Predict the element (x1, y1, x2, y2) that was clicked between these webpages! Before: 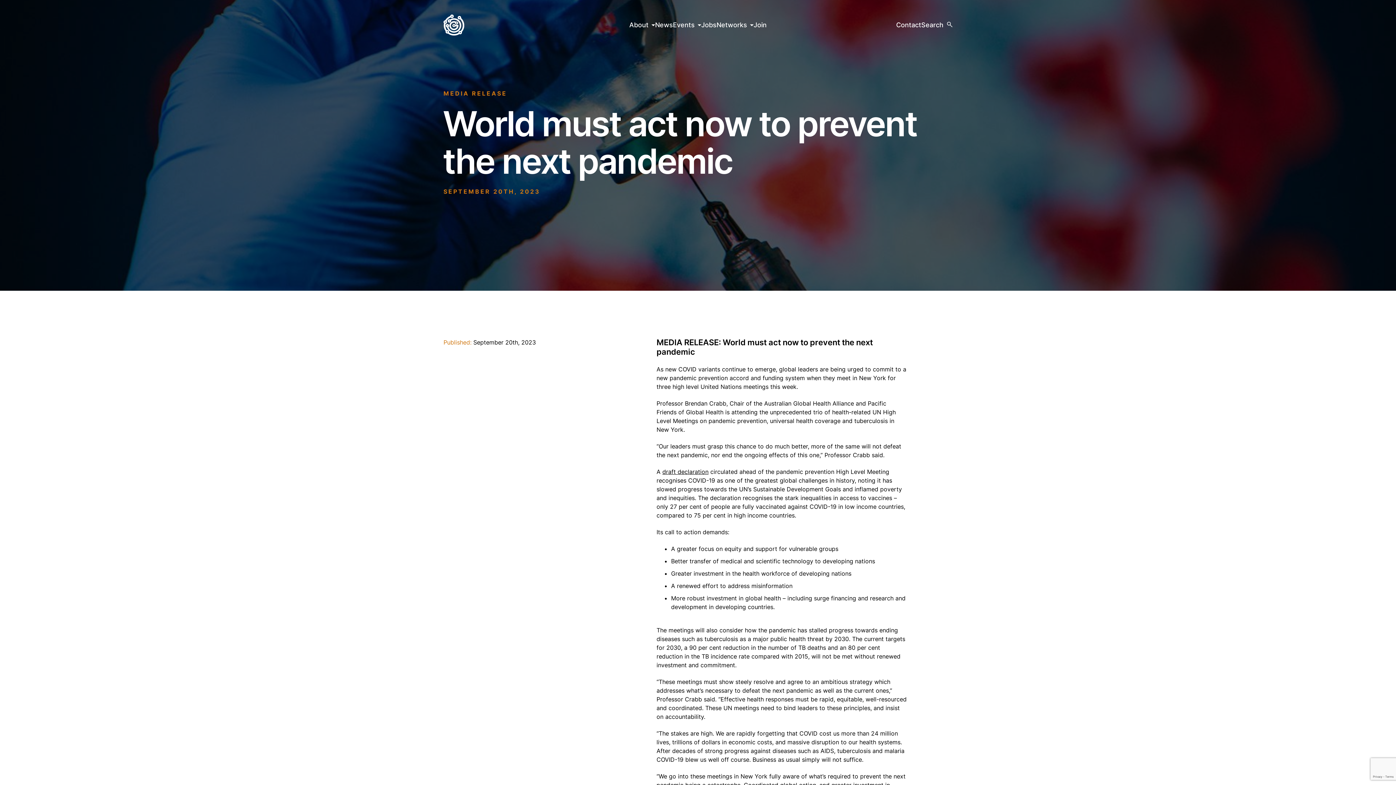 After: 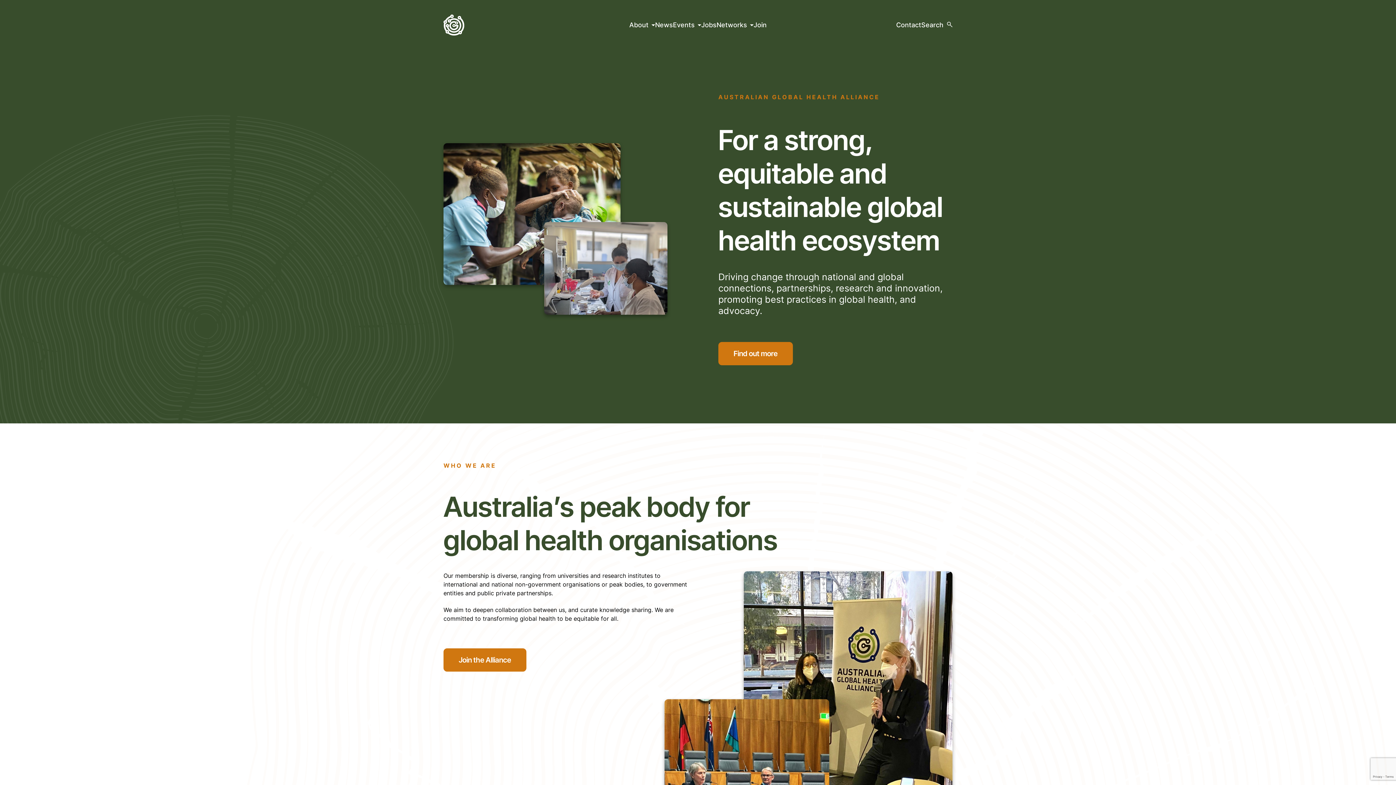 Action: bbox: (443, 27, 464, 34)